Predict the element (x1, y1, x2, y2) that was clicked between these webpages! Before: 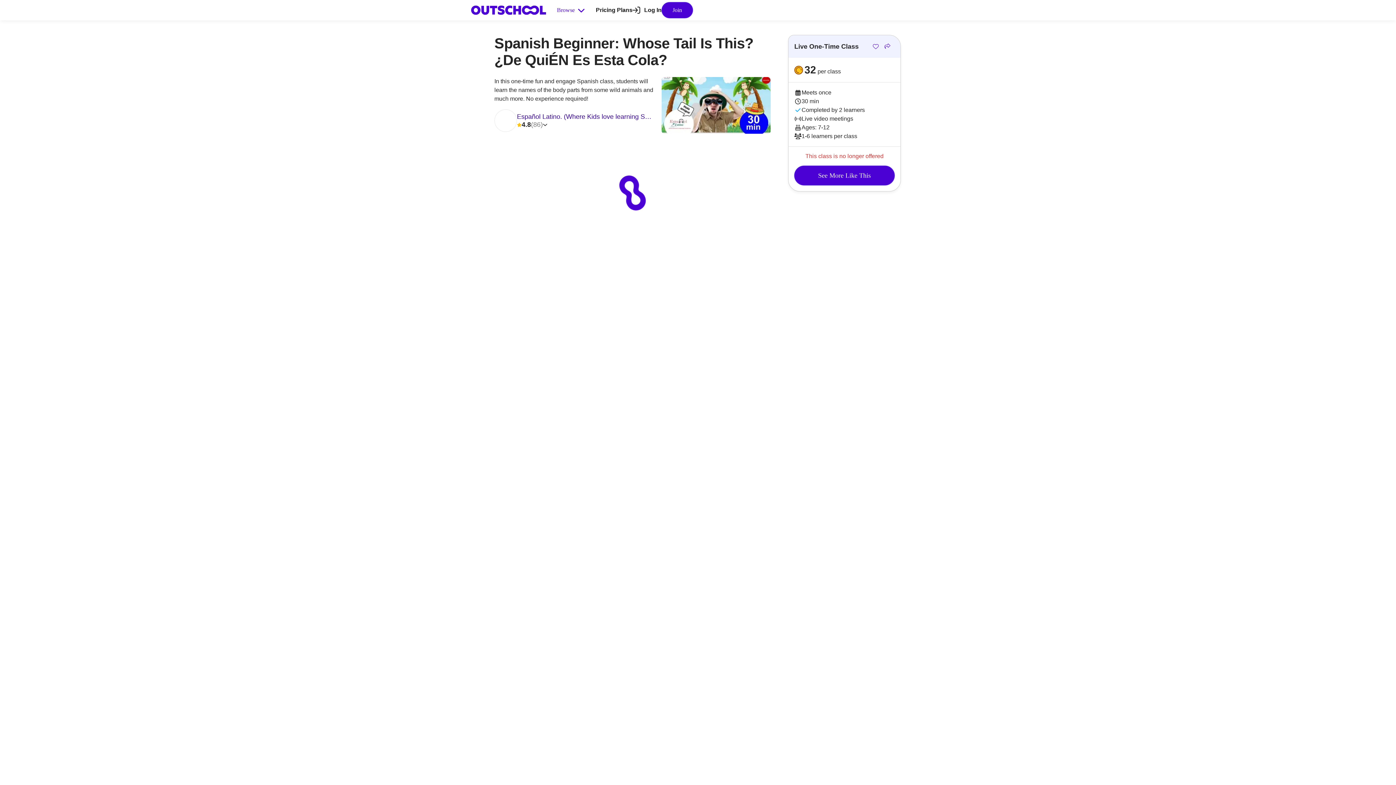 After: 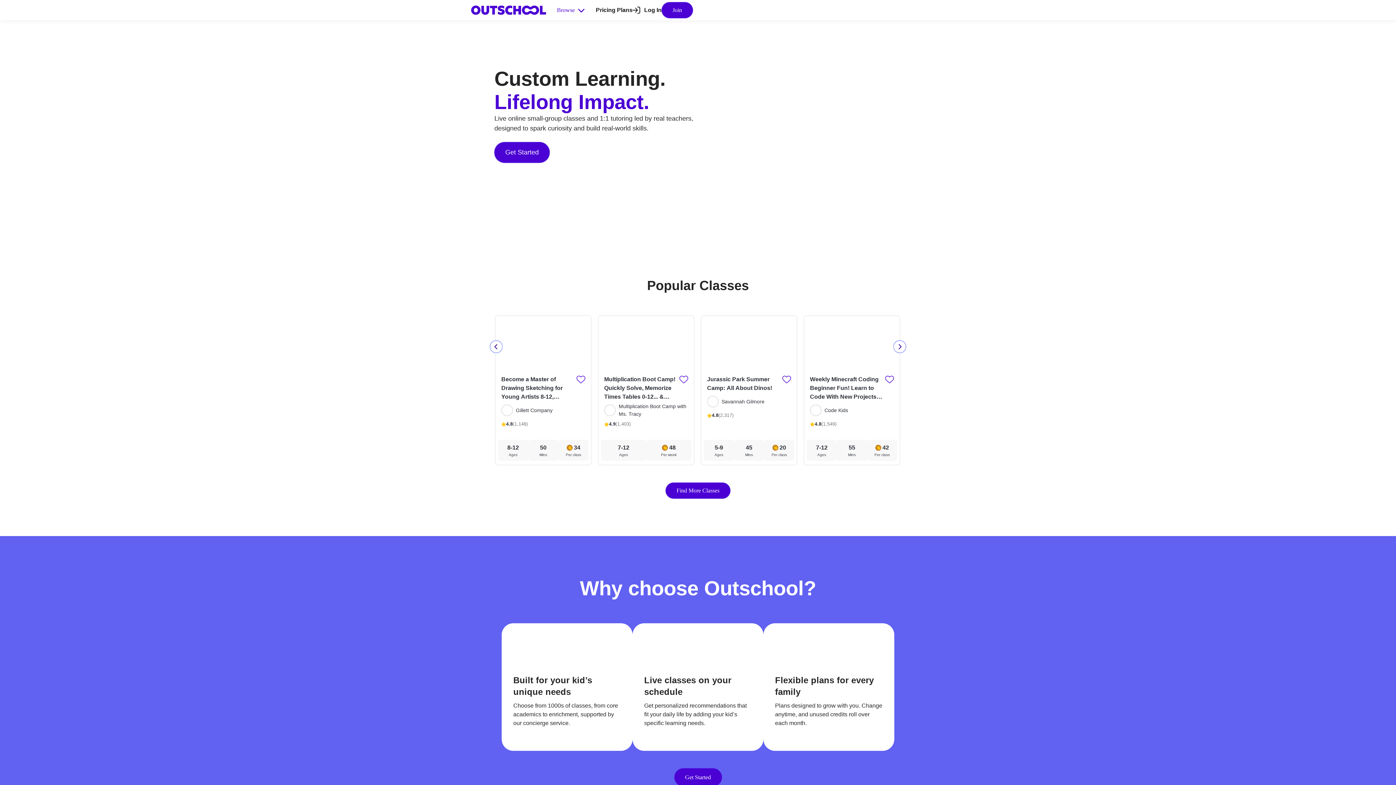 Action: bbox: (471, 5, 546, 14) label: homepage button